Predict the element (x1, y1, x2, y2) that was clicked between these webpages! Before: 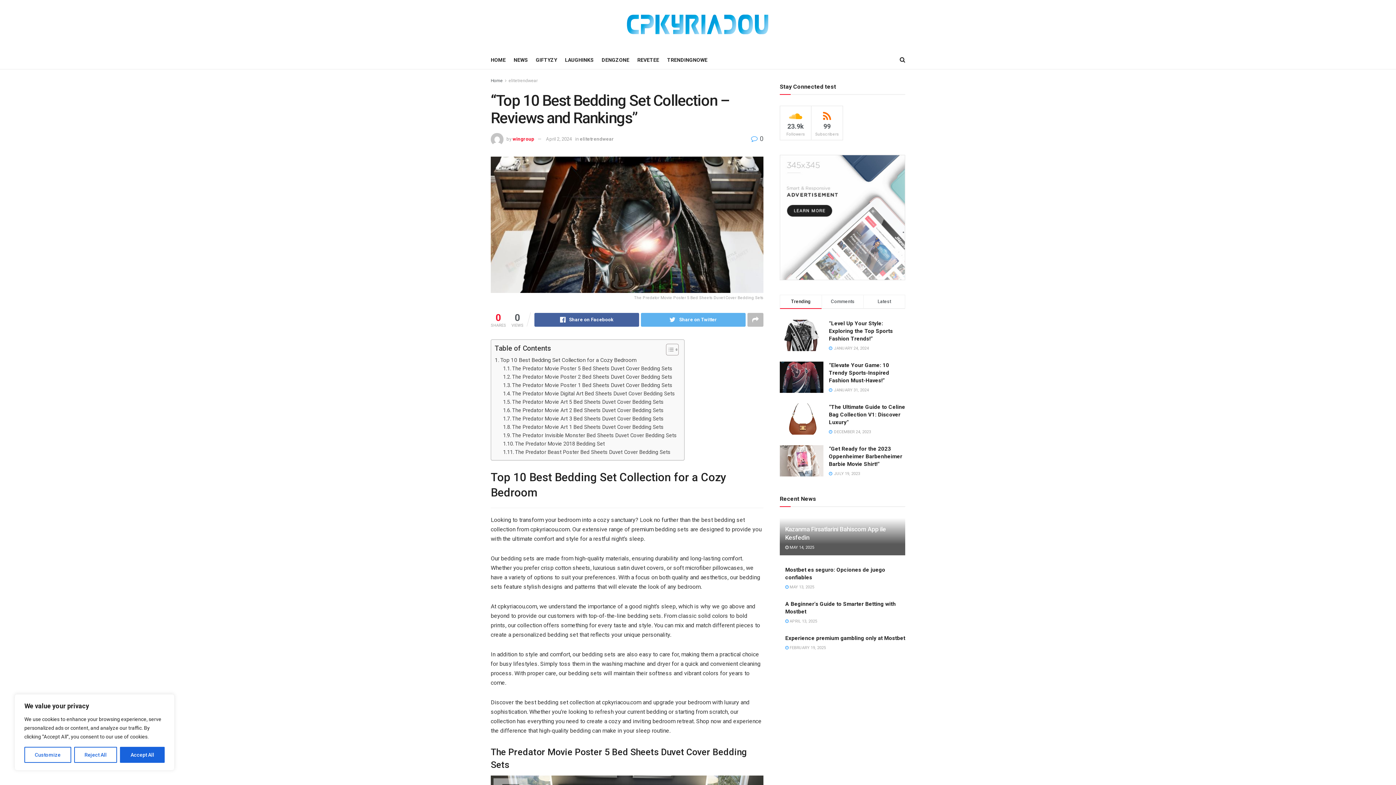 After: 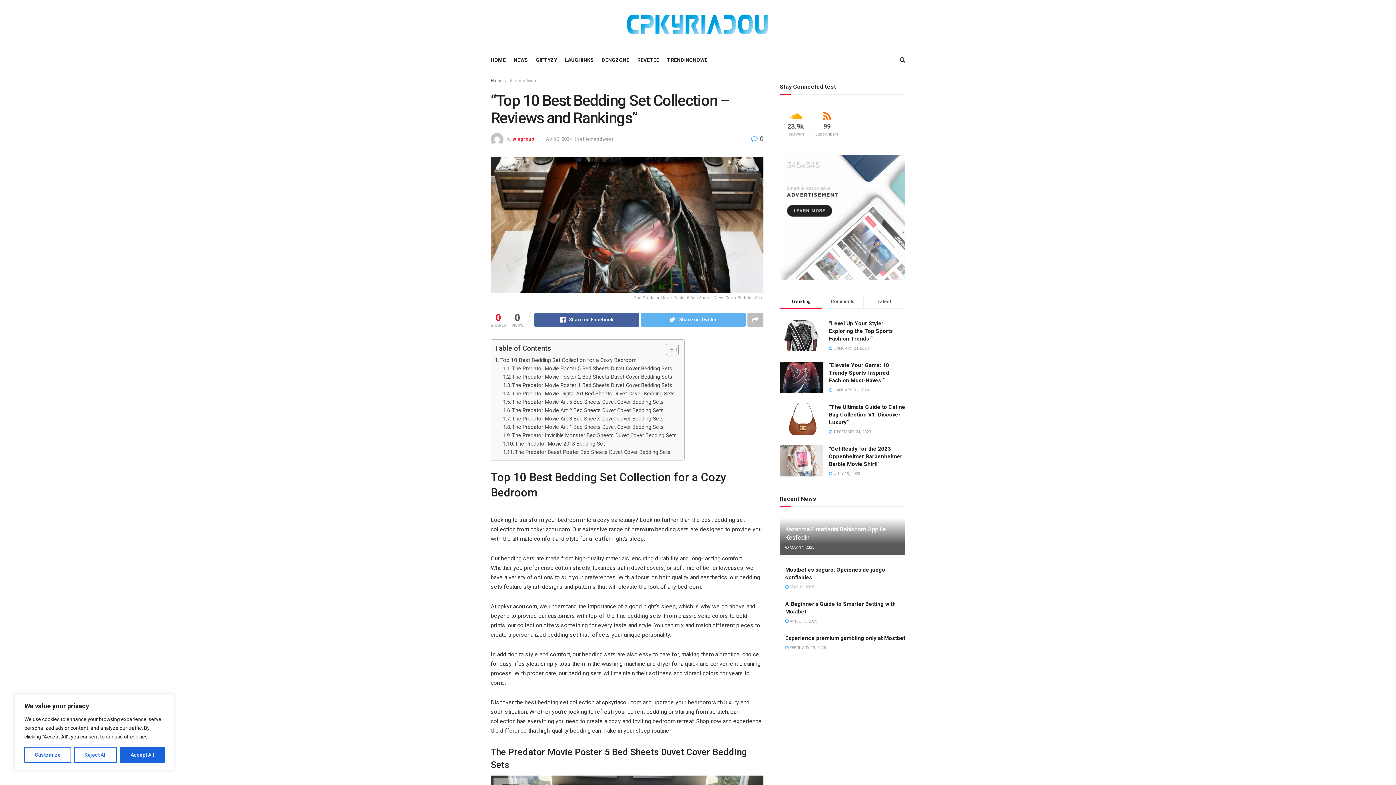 Action: bbox: (780, 154, 905, 280)